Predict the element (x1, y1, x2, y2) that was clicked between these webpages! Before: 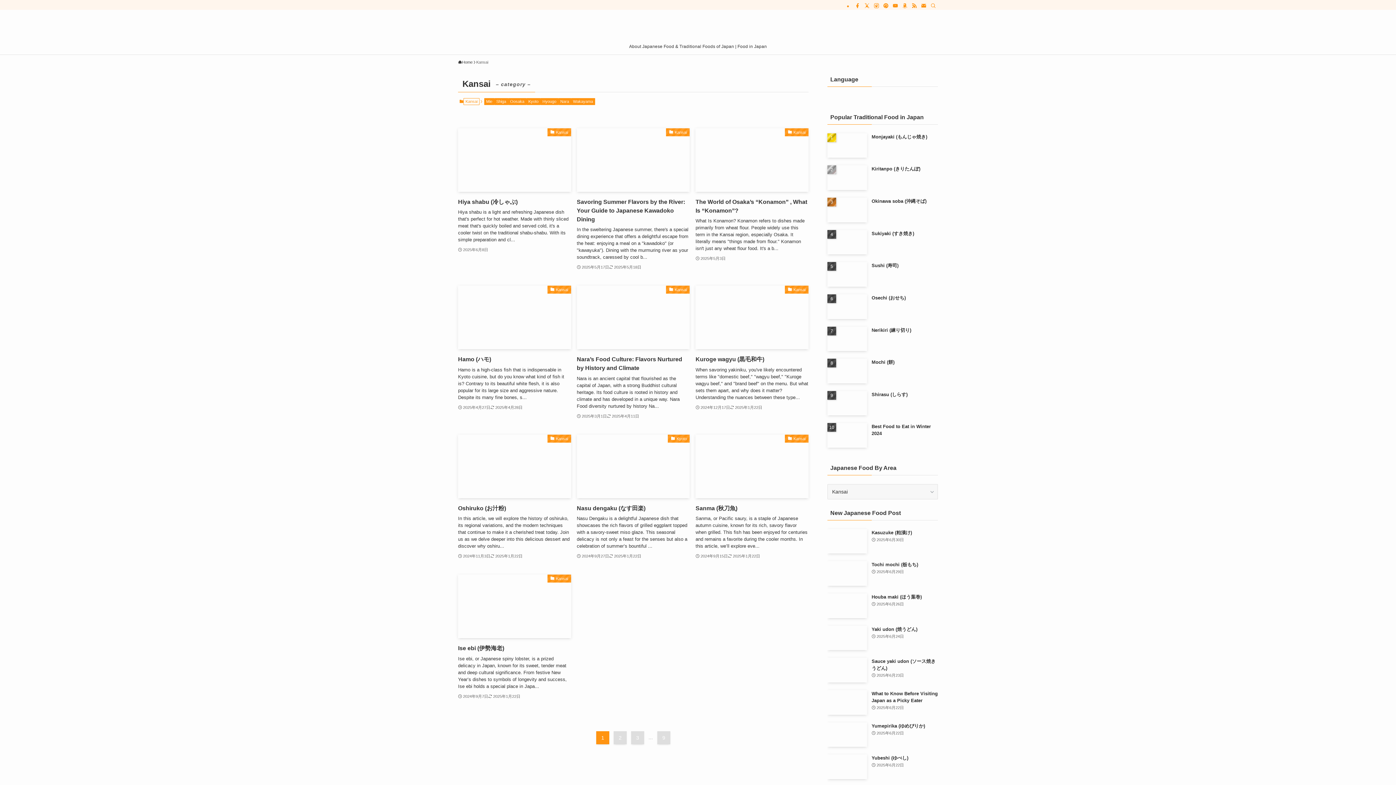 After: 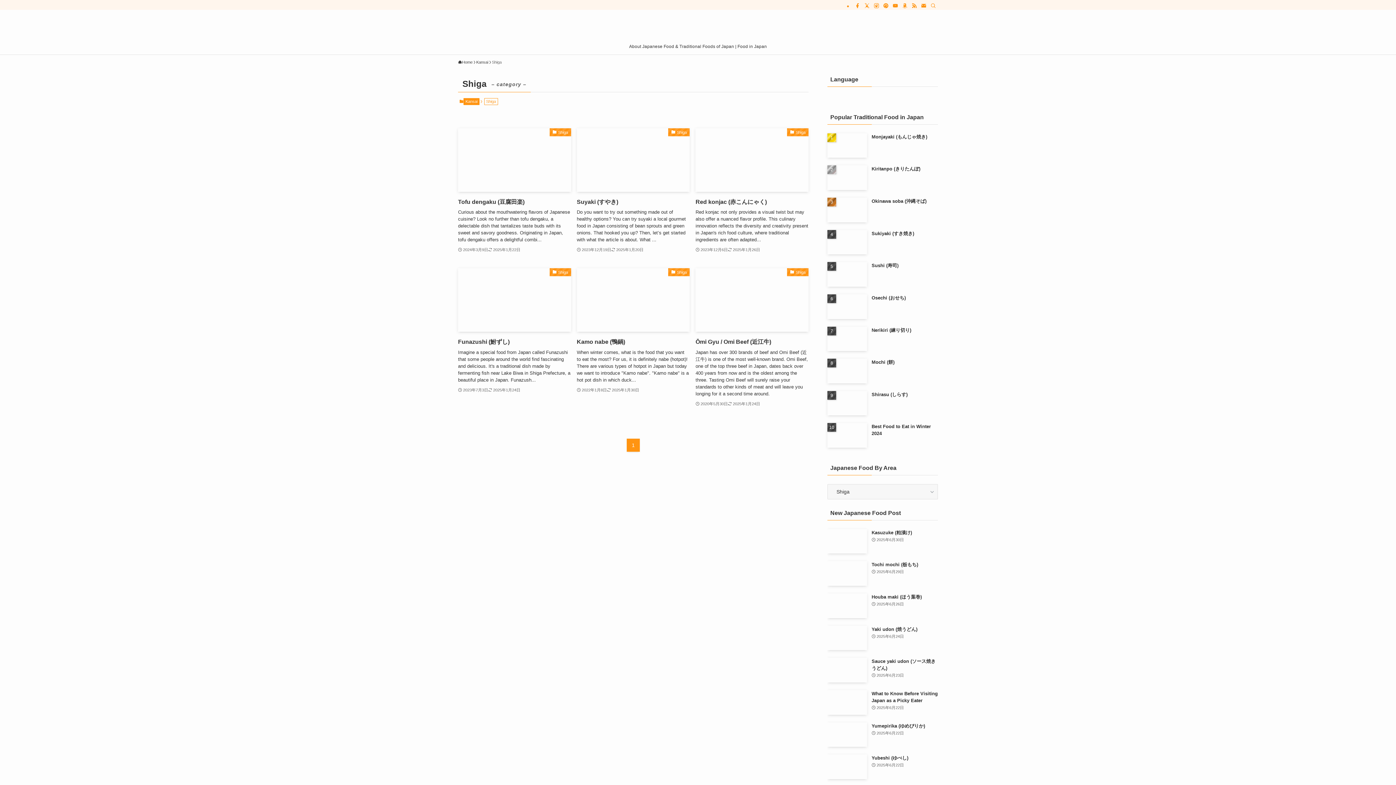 Action: bbox: (494, 98, 508, 105) label: Shiga